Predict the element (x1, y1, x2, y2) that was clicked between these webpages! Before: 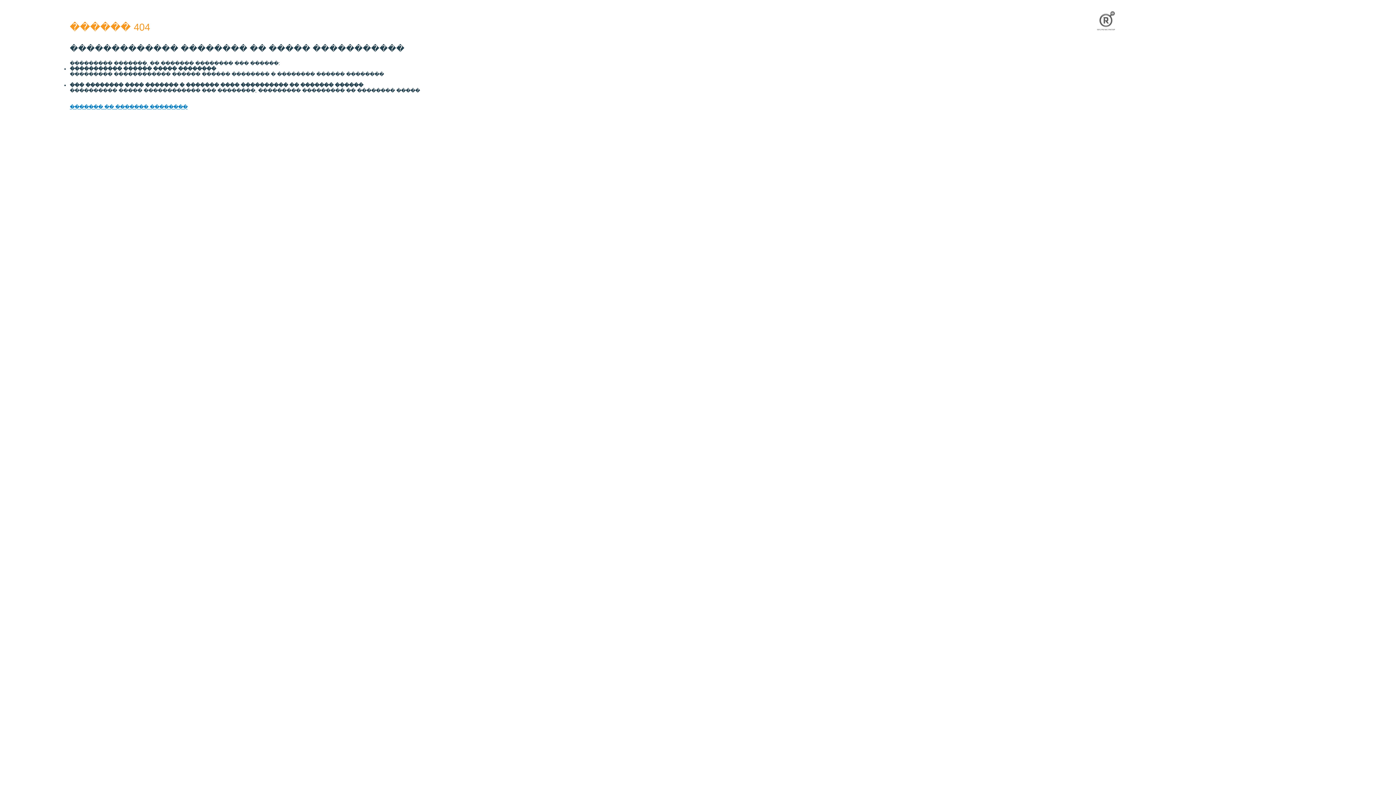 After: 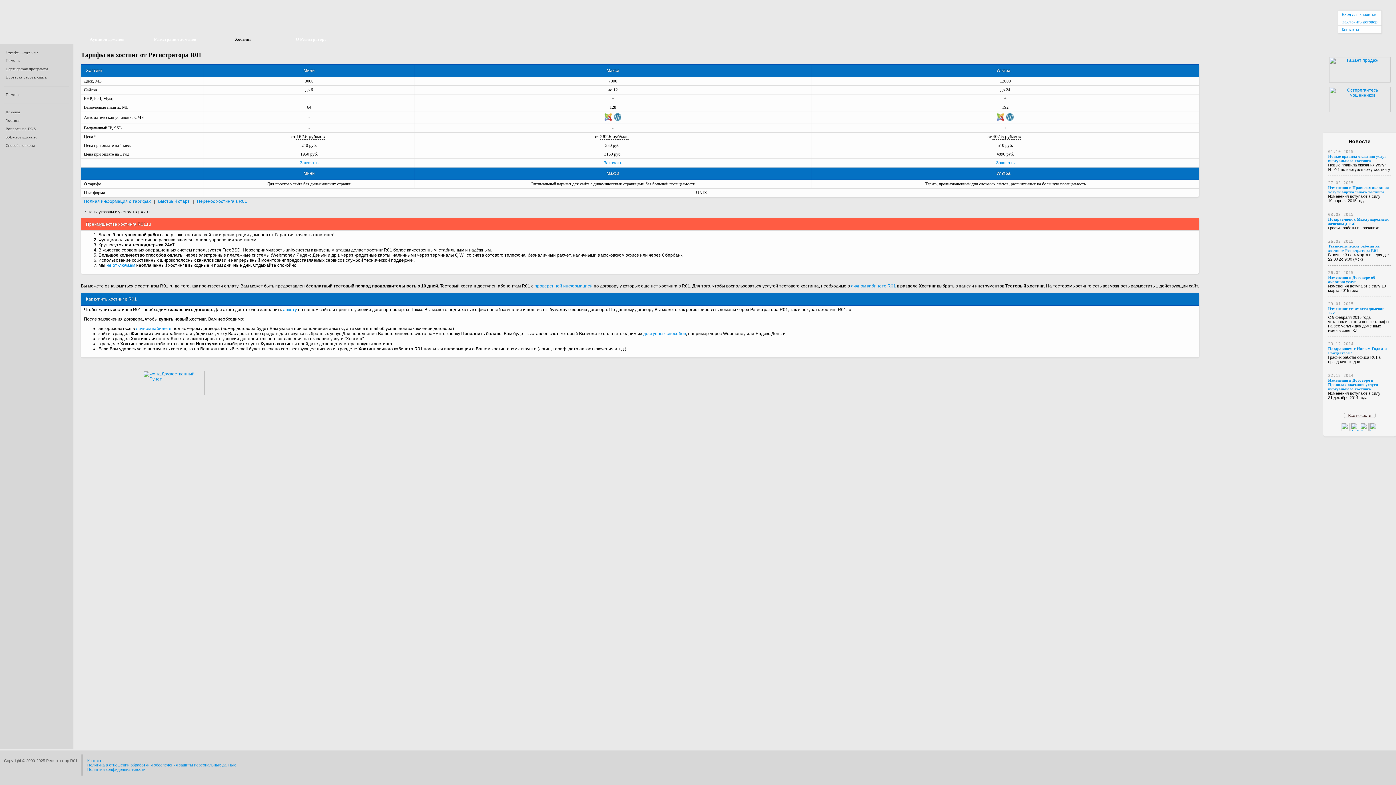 Action: bbox: (1073, 28, 1140, 33)